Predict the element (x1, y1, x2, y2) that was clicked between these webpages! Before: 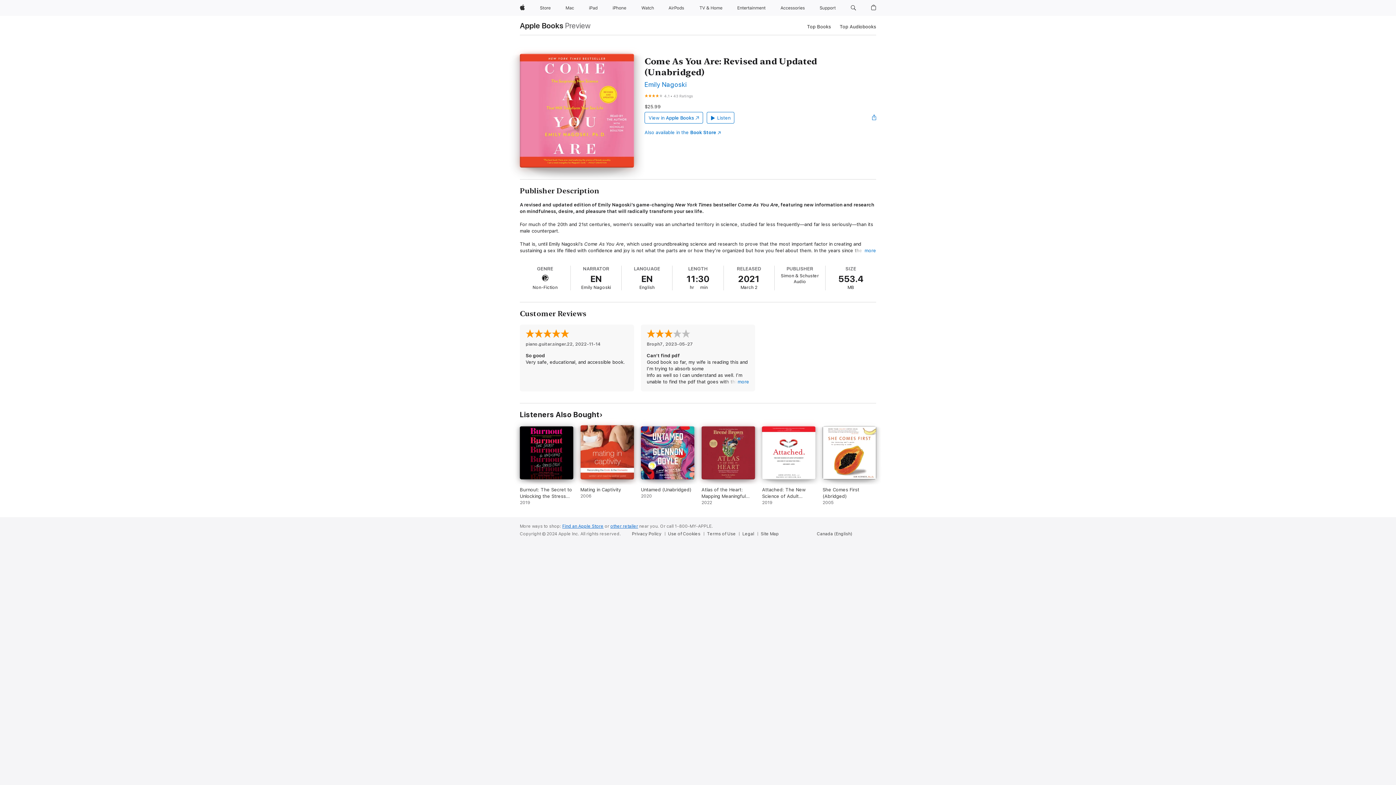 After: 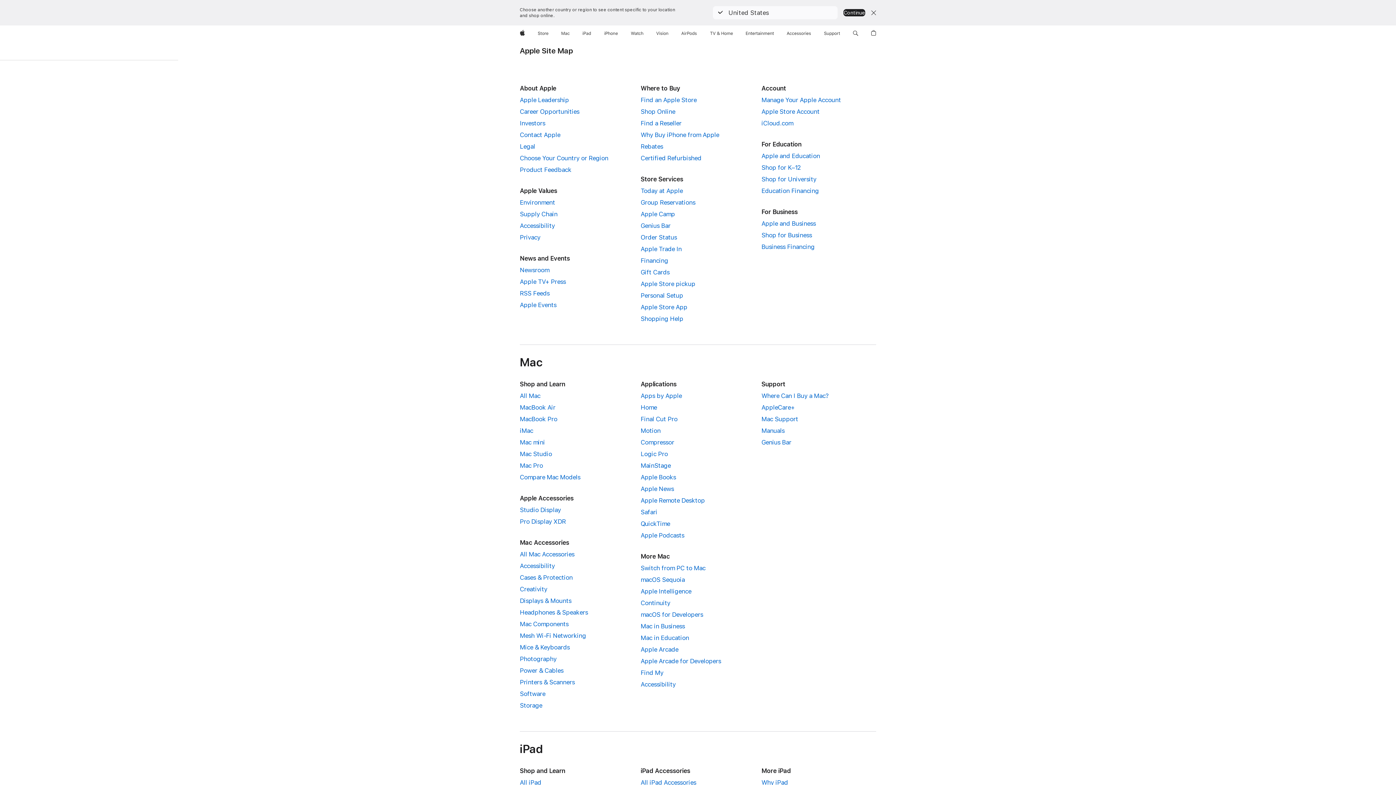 Action: bbox: (760, 531, 782, 537) label: Site Map